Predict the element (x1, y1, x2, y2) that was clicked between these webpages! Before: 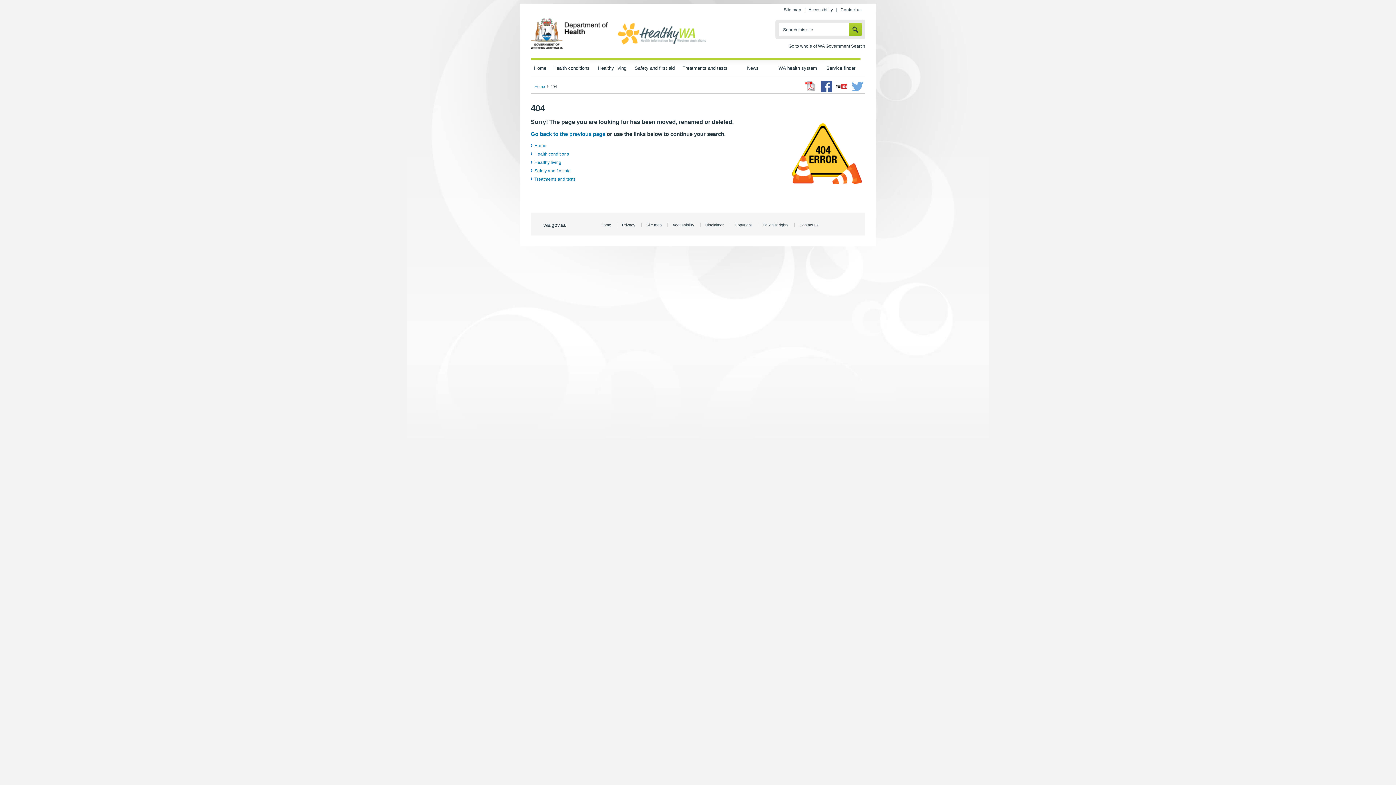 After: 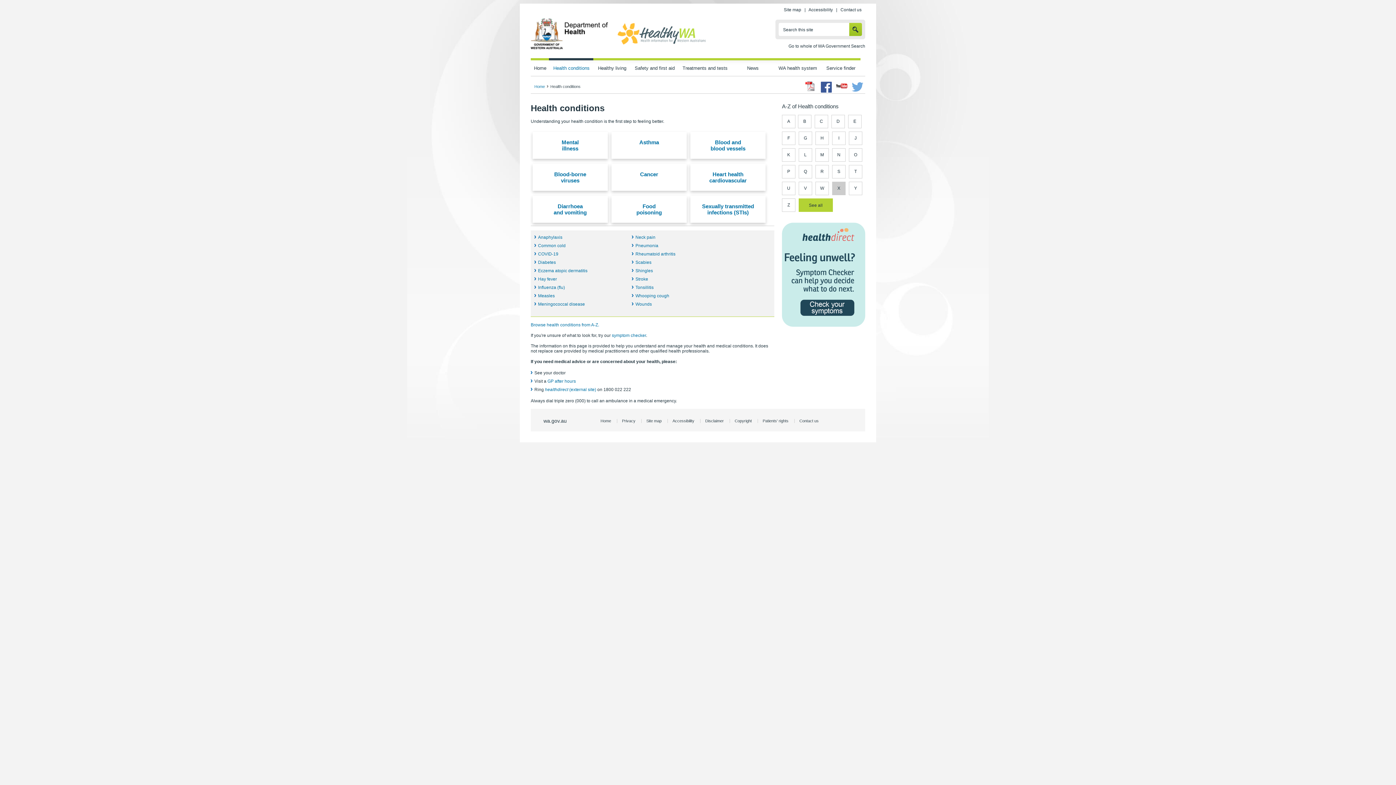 Action: label: Health conditions bbox: (534, 151, 569, 156)